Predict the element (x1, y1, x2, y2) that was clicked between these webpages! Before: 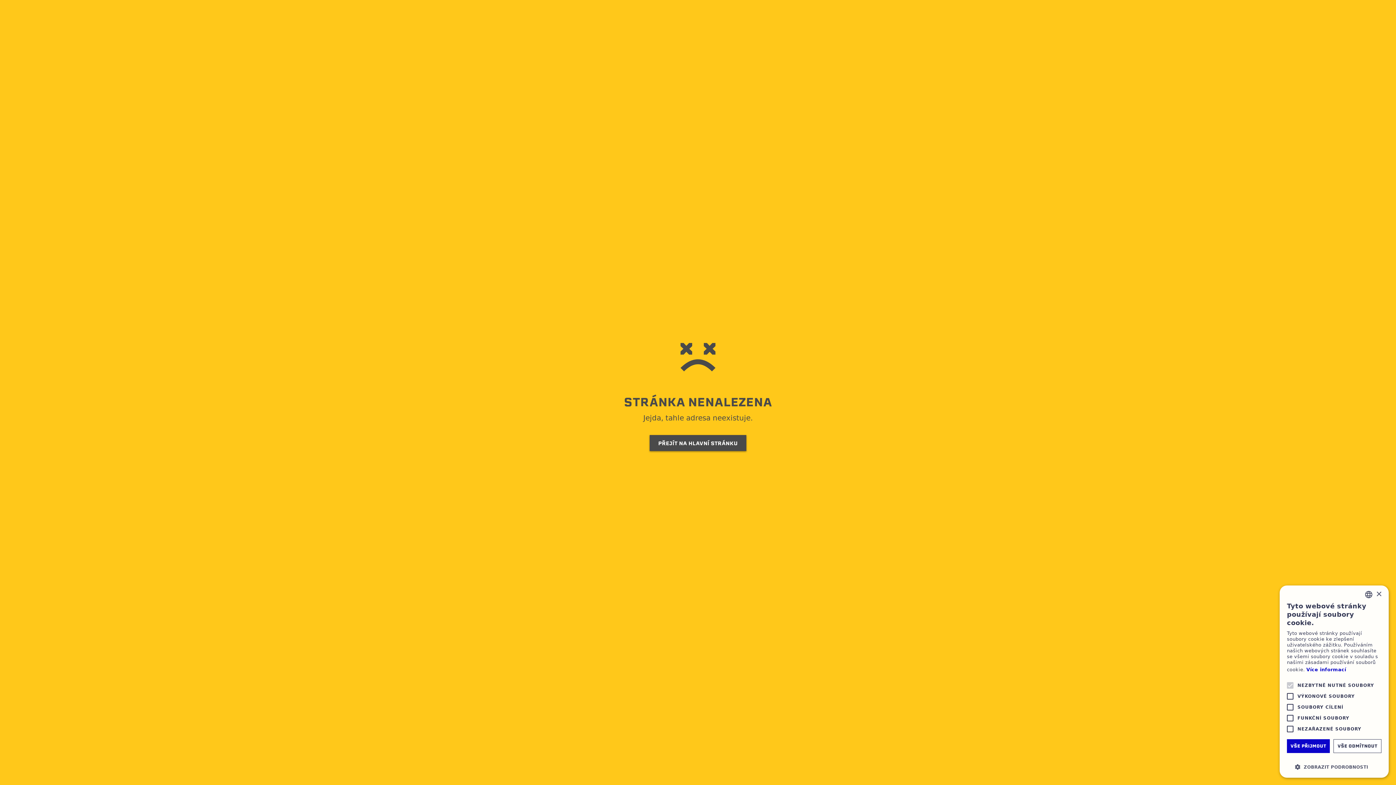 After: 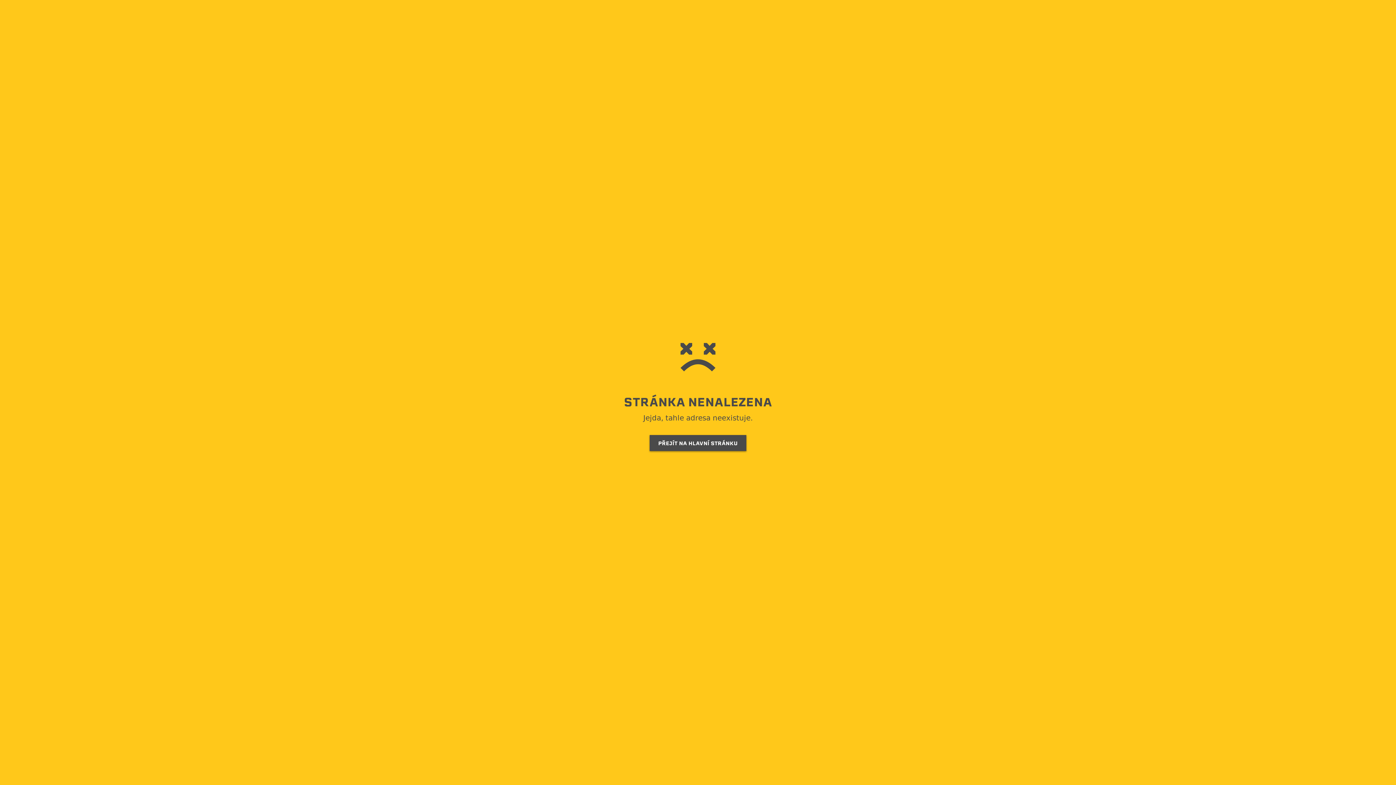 Action: bbox: (1287, 739, 1330, 753) label: VŠE PŘIJMOUT